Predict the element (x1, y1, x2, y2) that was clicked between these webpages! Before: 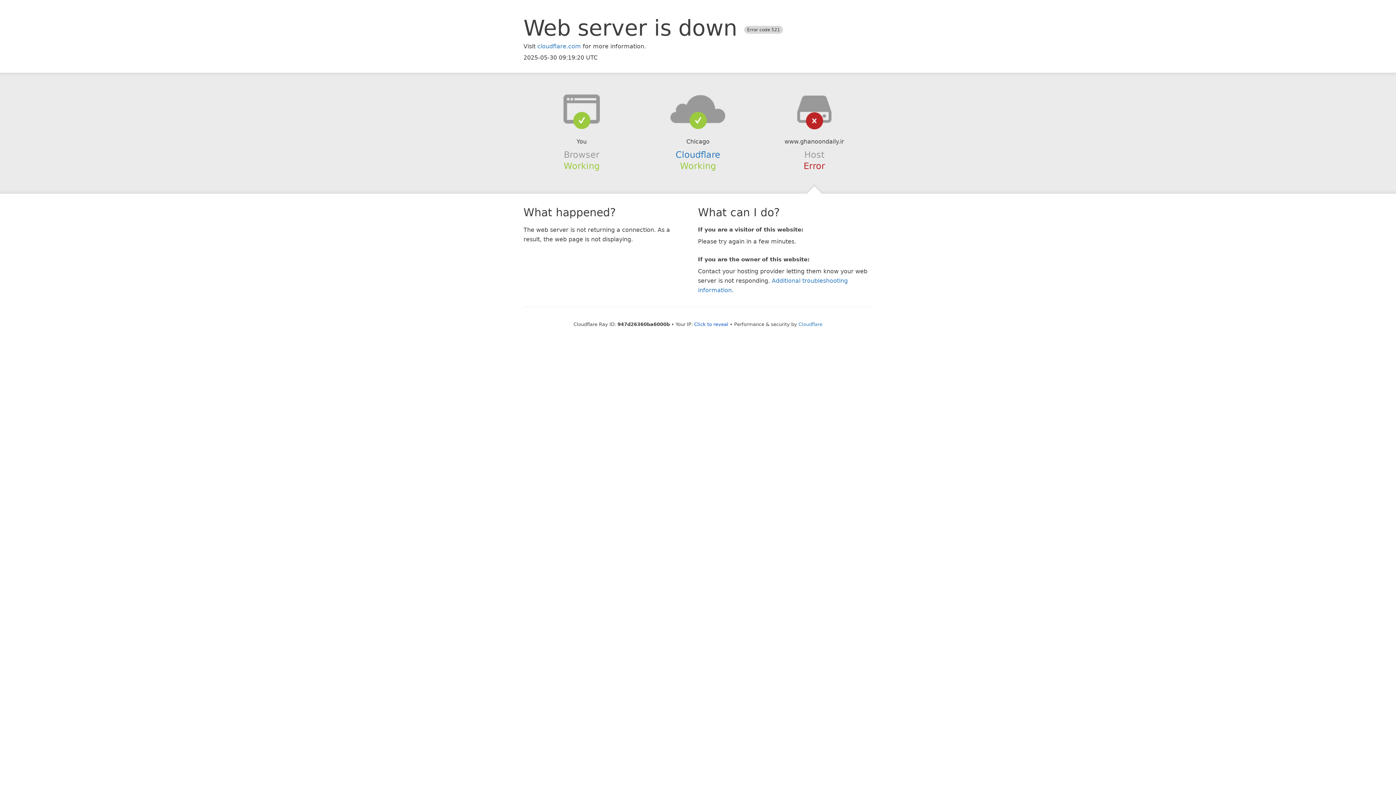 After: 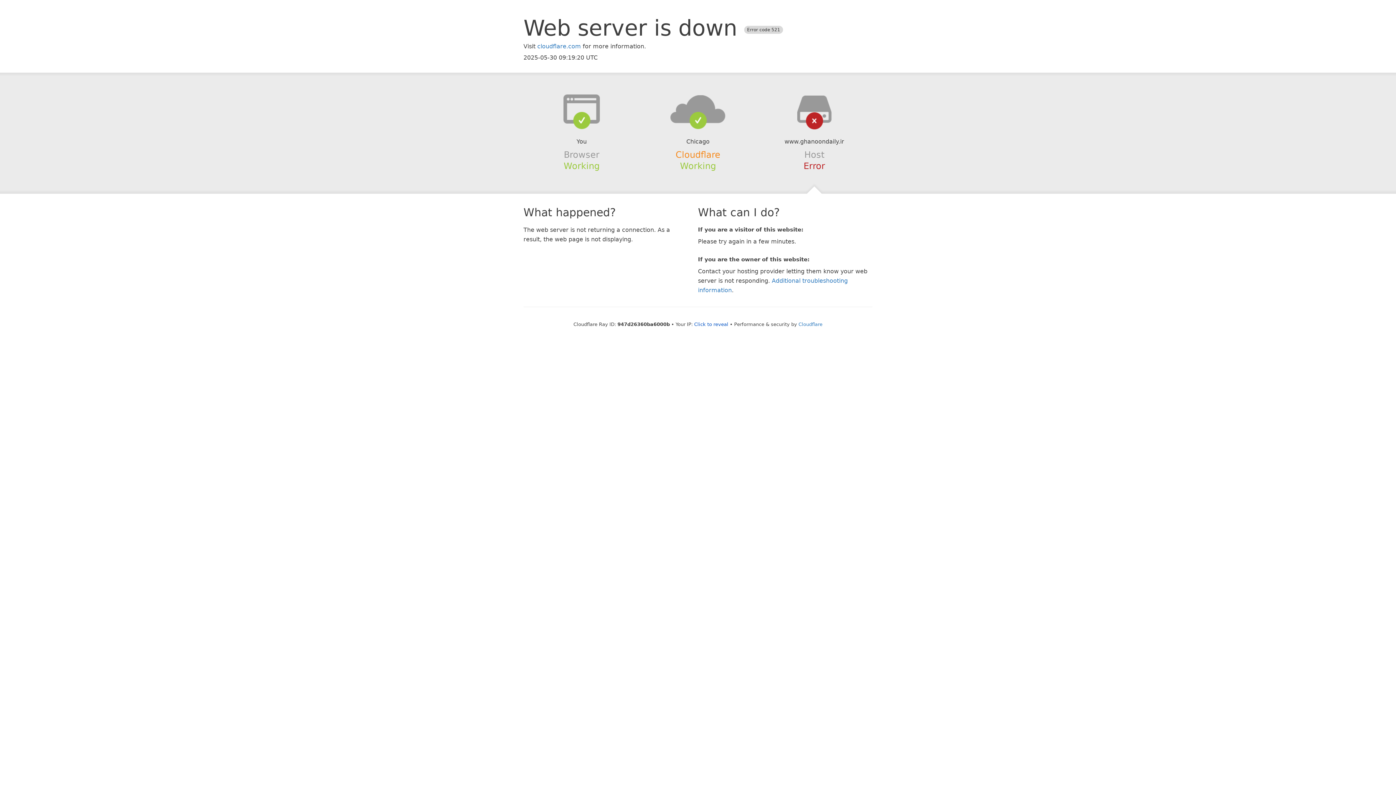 Action: label: Cloudflare bbox: (675, 149, 720, 159)